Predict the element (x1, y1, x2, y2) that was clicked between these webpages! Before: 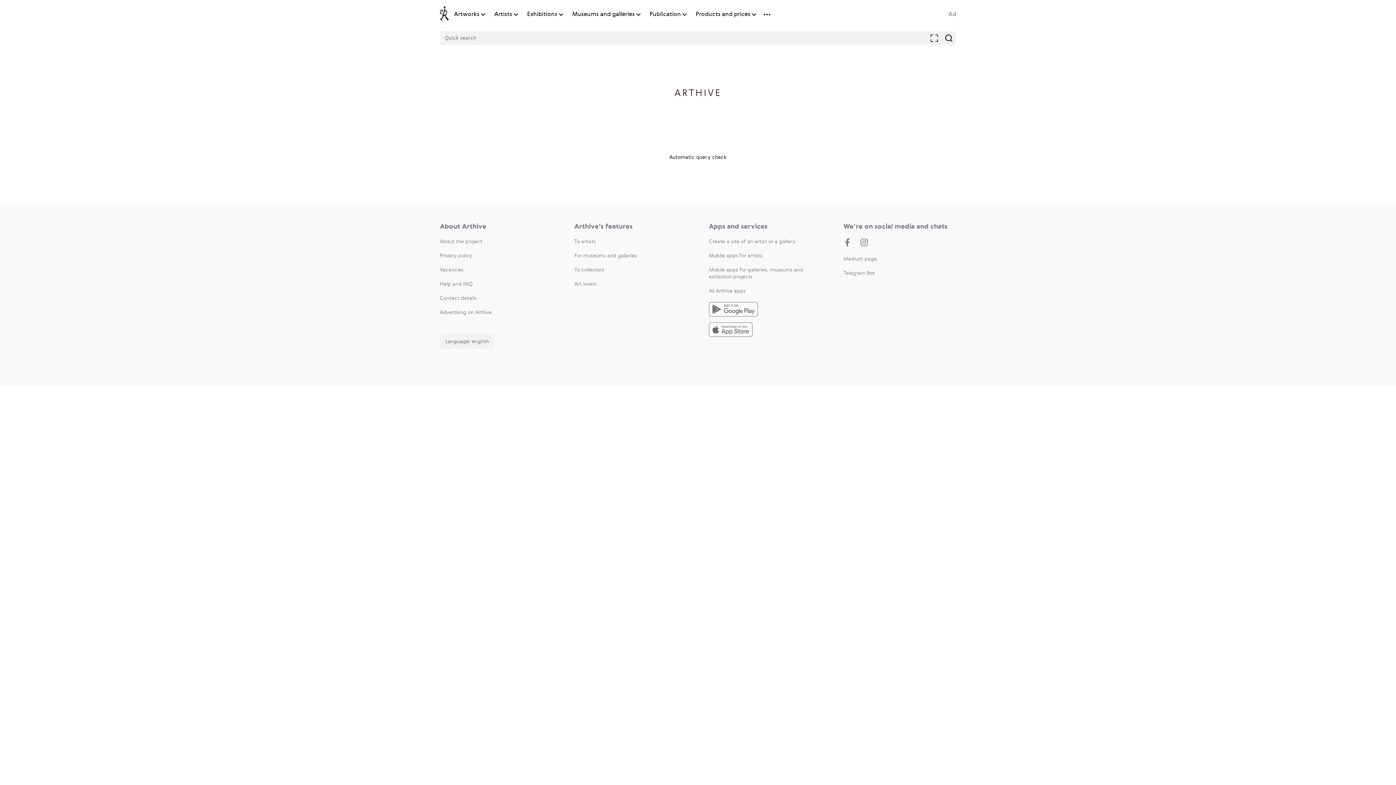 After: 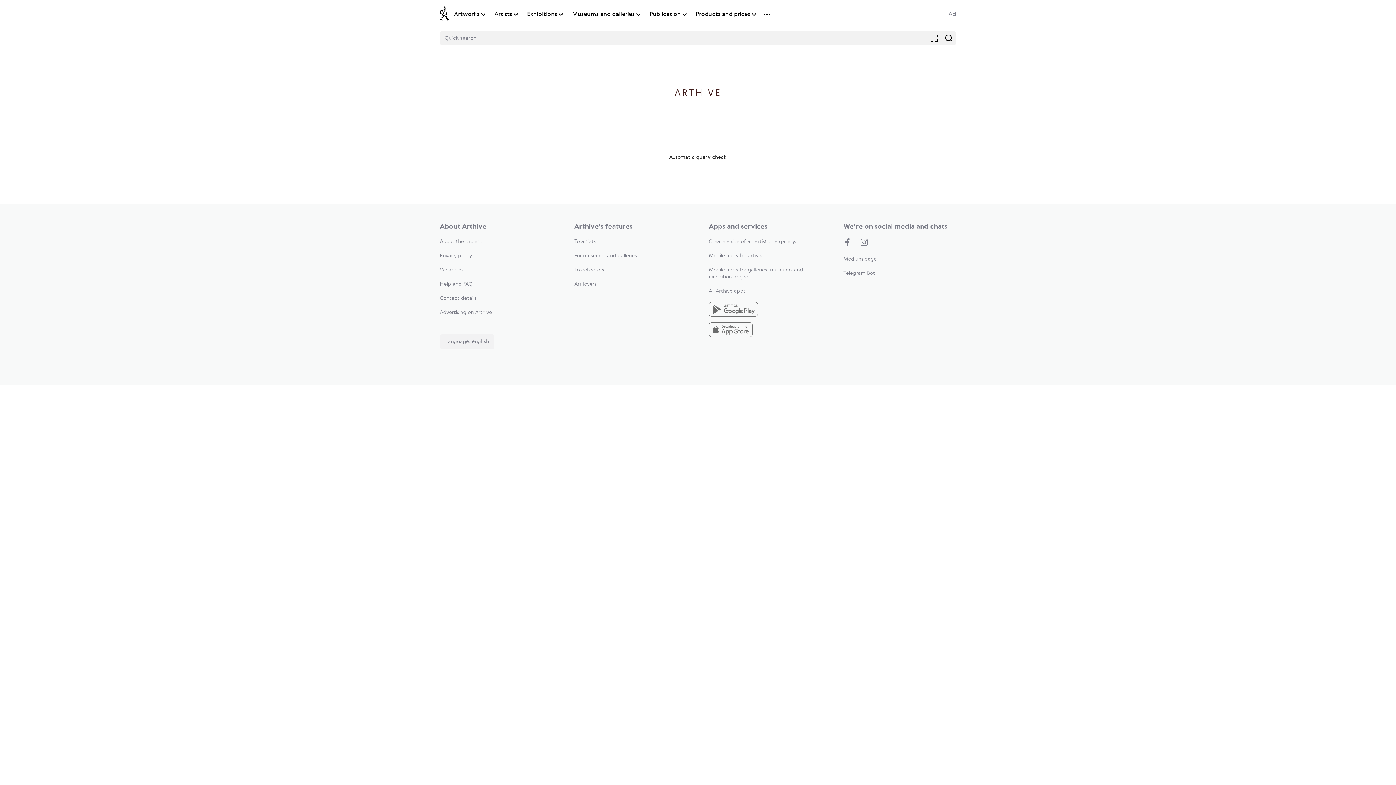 Action: label: Create a site of an artist or a gallery. bbox: (709, 239, 796, 244)